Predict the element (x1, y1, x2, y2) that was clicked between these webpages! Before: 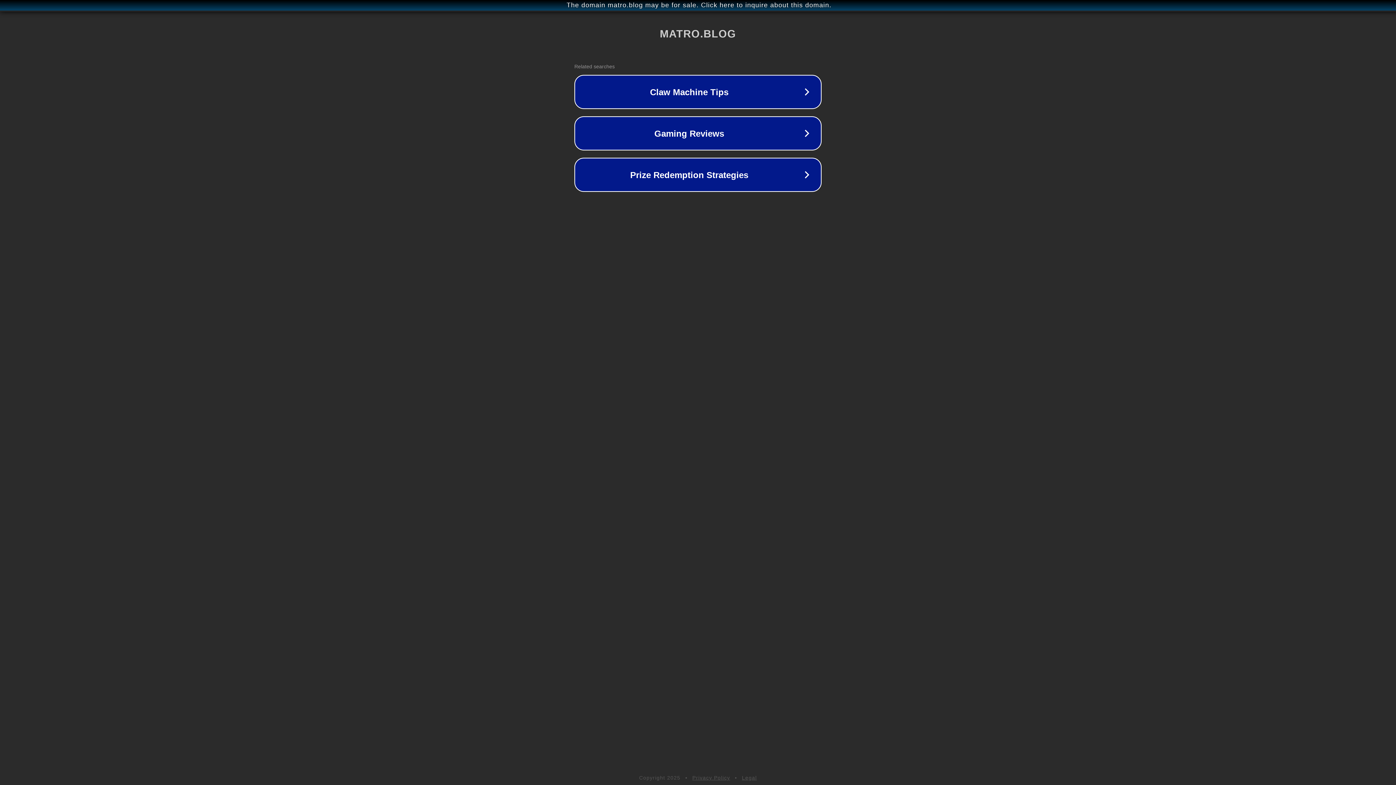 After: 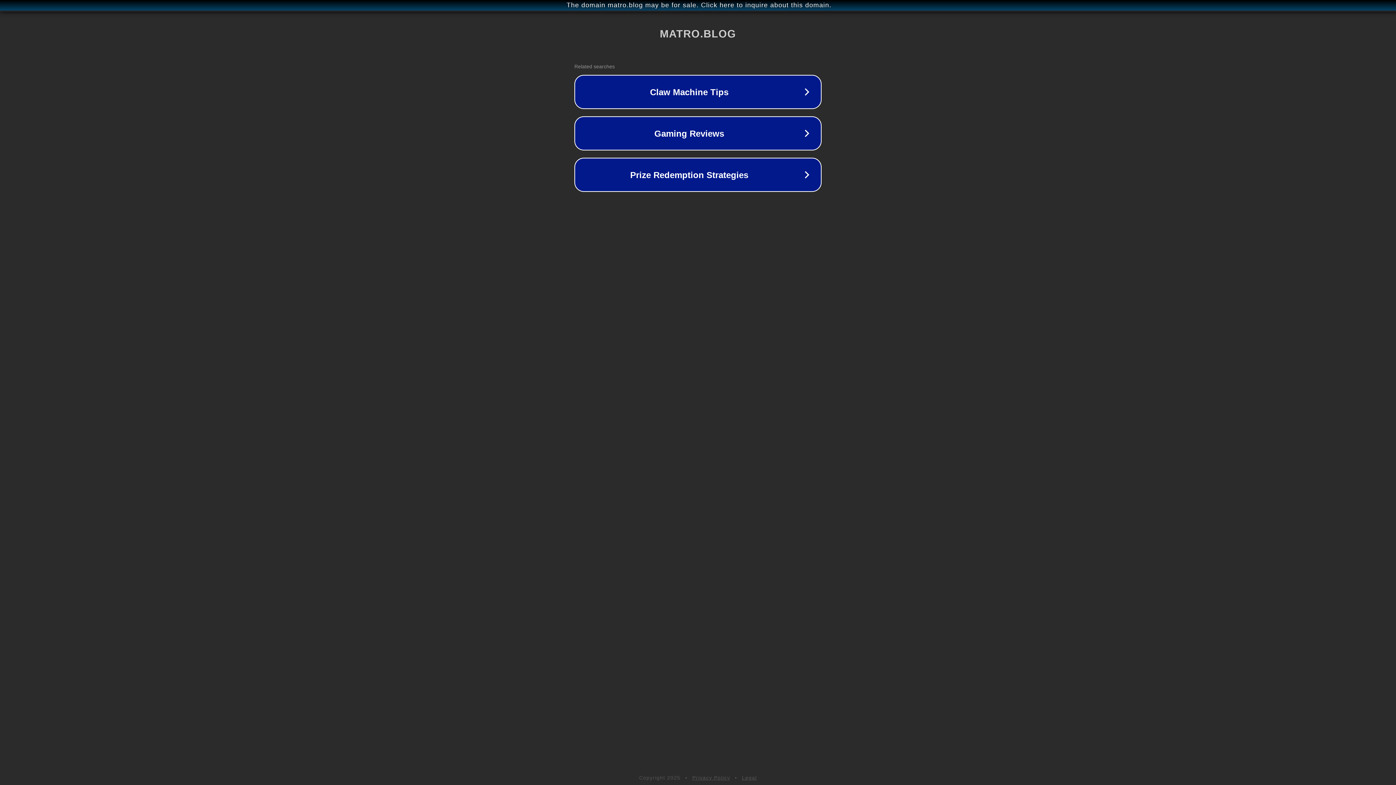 Action: bbox: (742, 775, 757, 781) label: Legal